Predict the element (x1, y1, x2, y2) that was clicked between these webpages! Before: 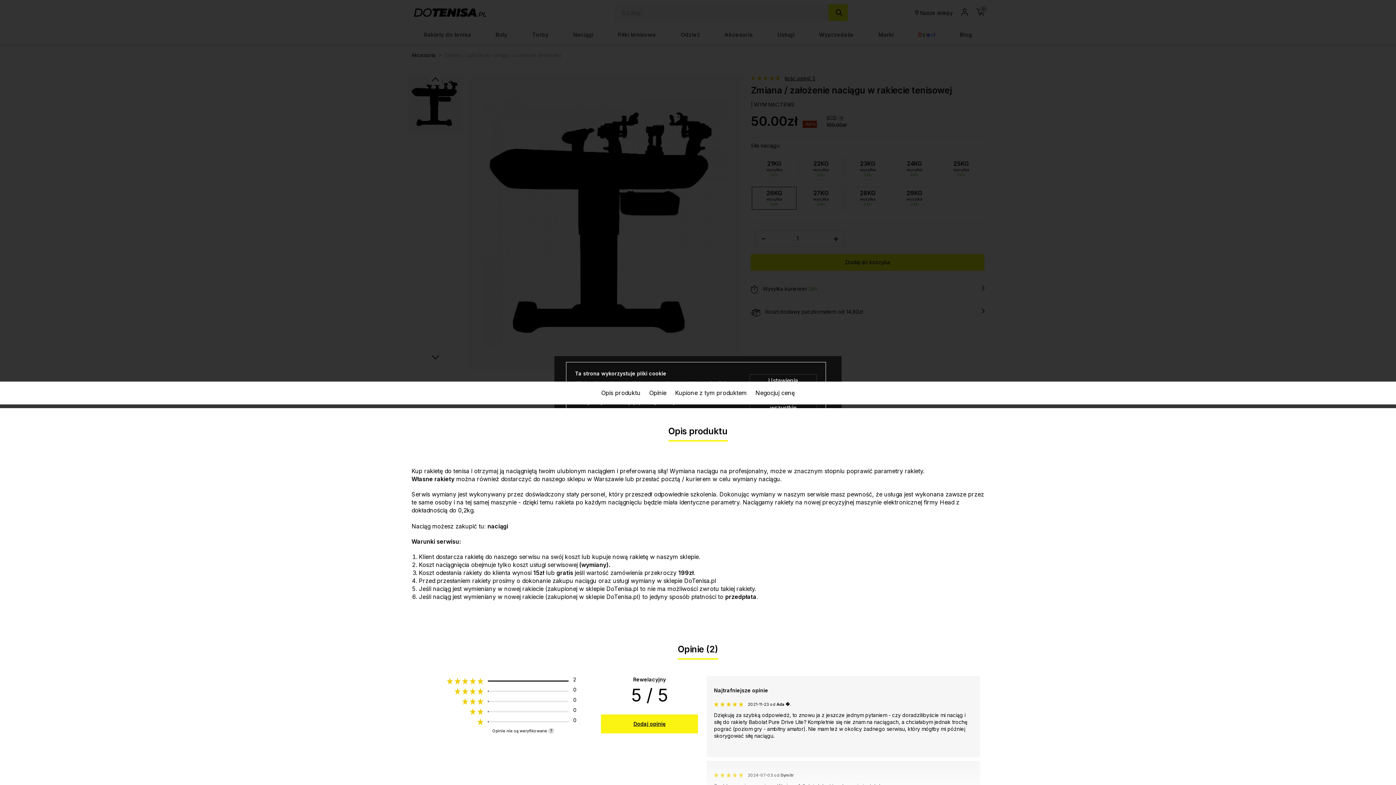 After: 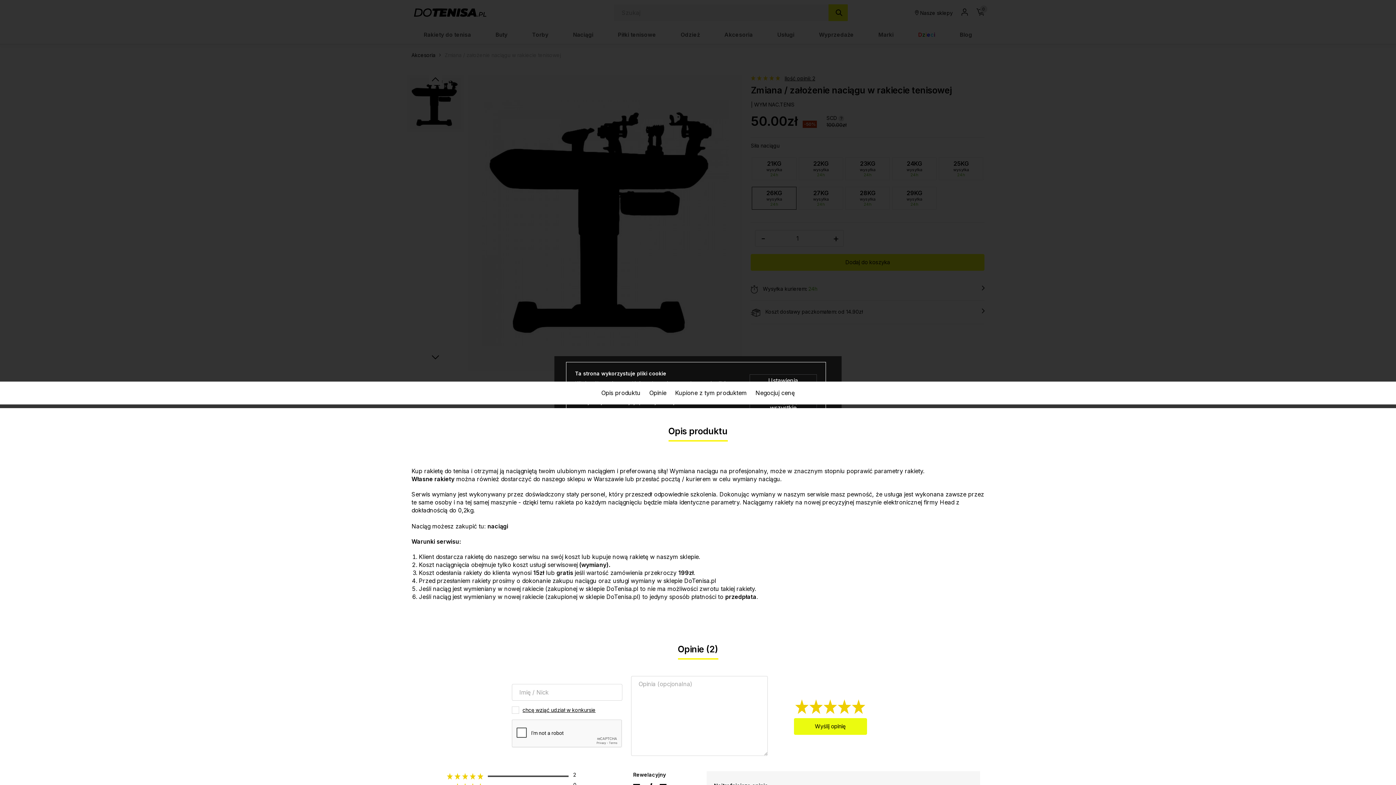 Action: label: Dodaj opinię bbox: (601, 714, 698, 733)